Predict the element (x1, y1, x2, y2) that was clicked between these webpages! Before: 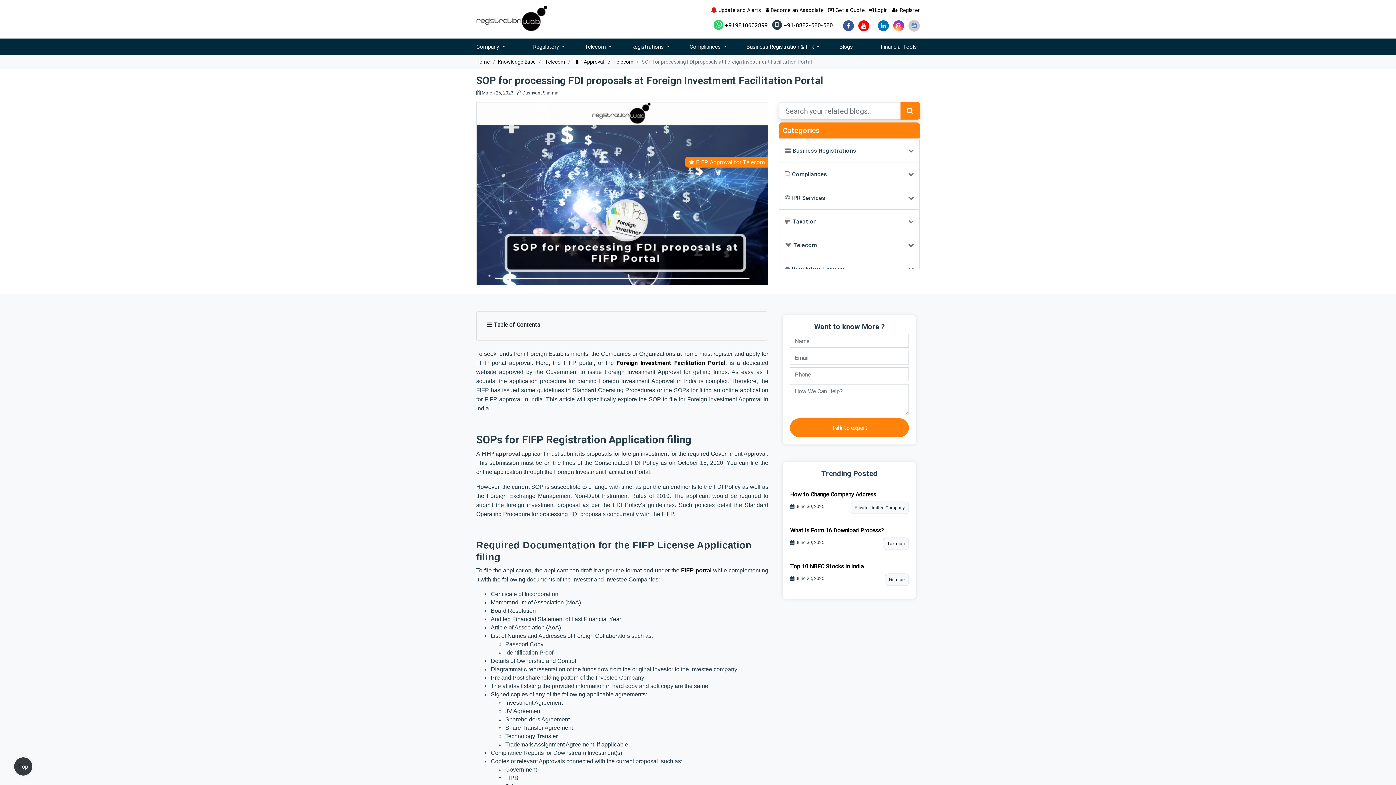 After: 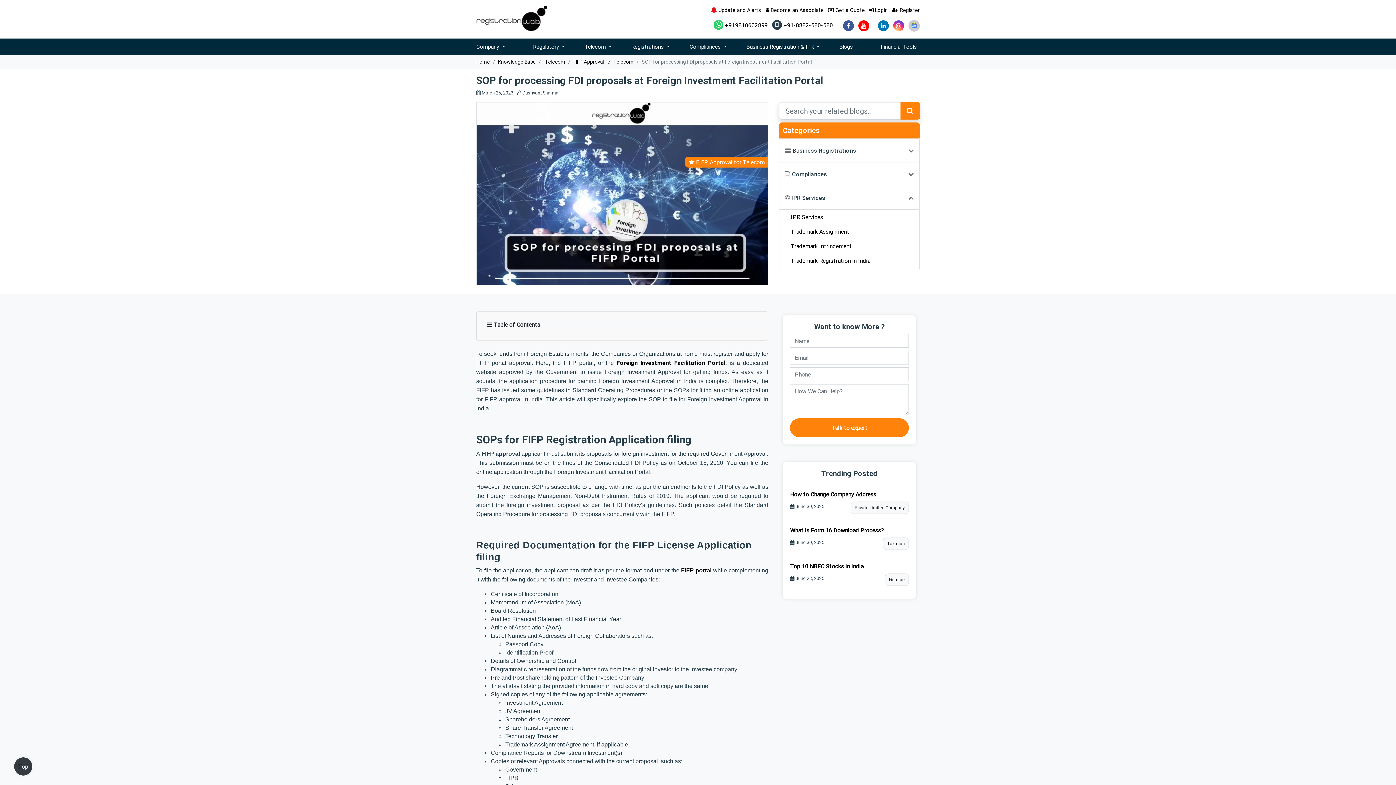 Action: bbox: (785, 194, 825, 201) label: IPR Services